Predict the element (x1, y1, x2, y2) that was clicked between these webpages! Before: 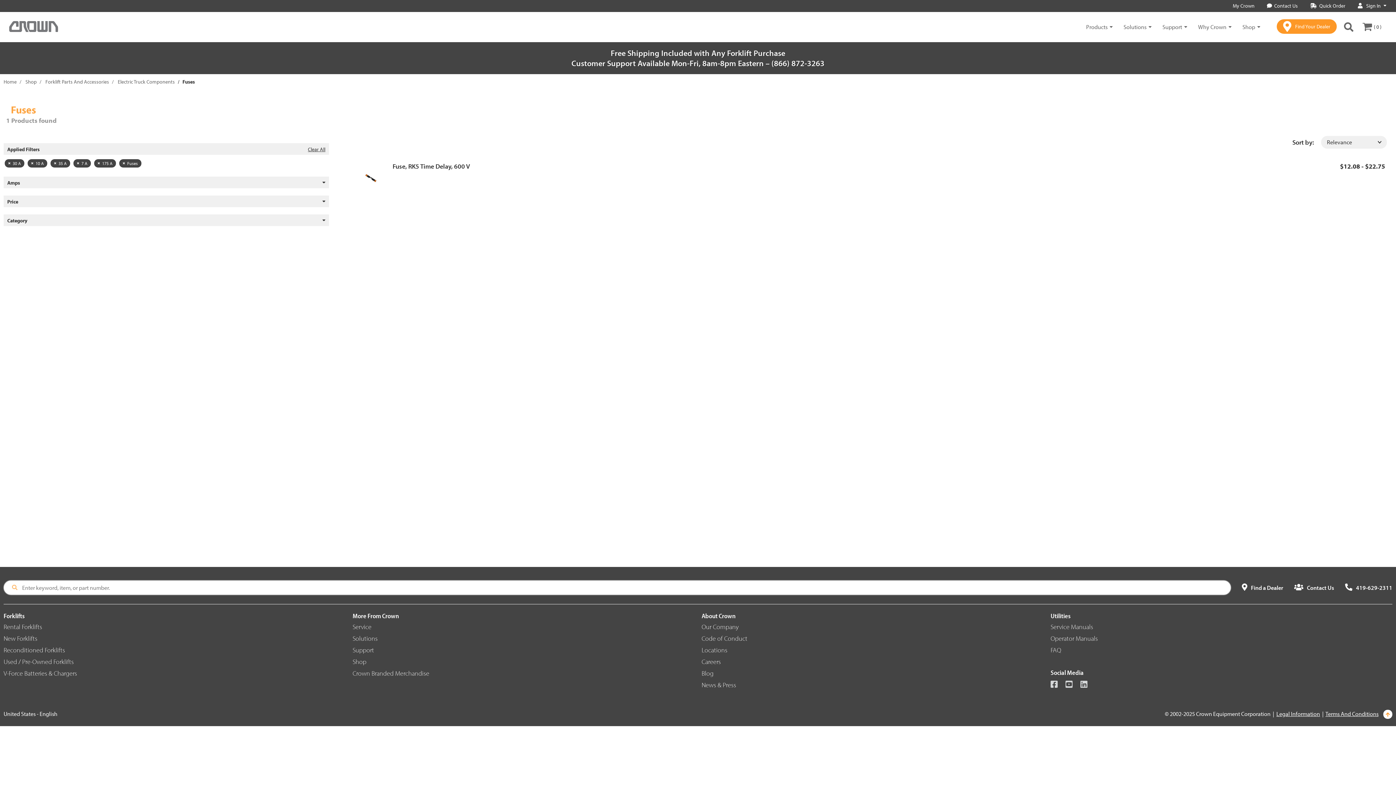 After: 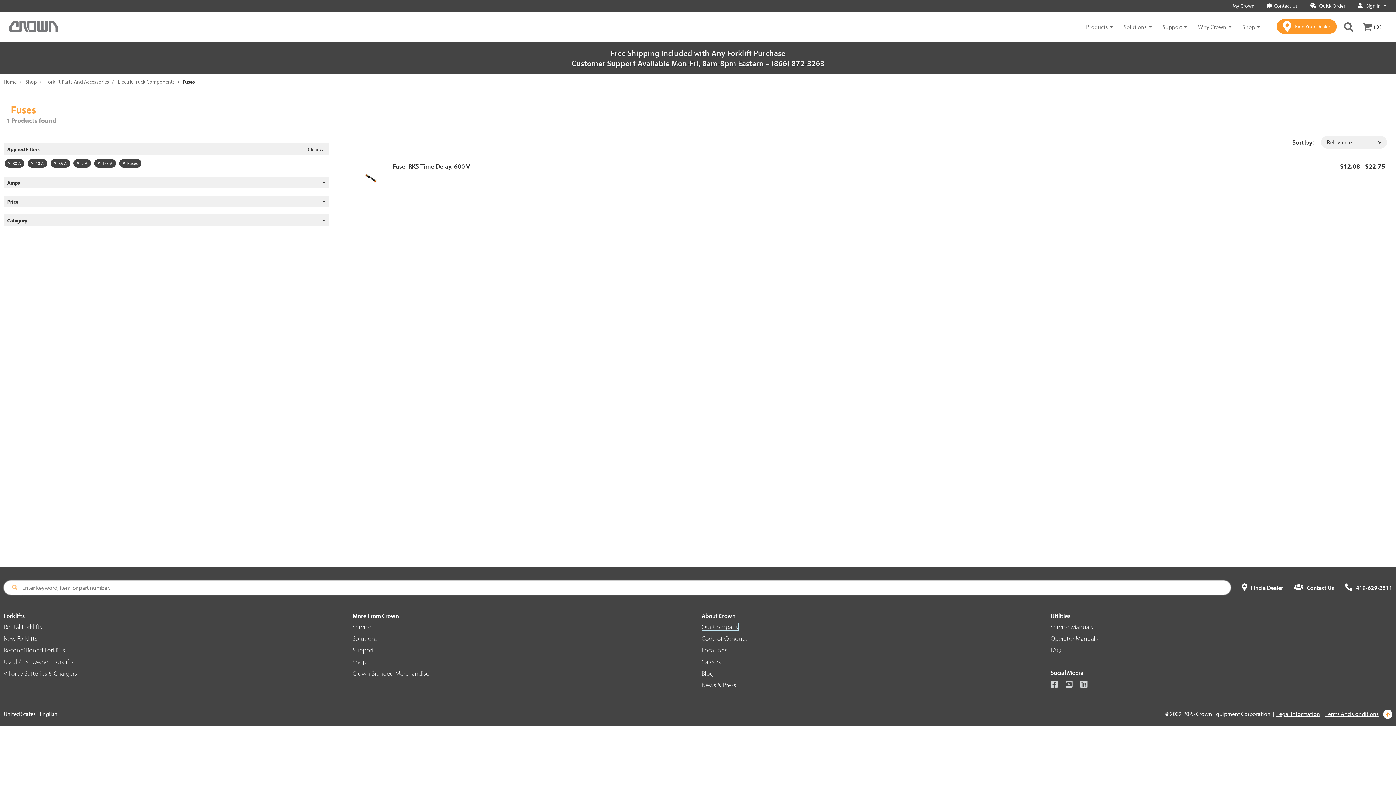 Action: bbox: (701, 622, 738, 631) label: Our Company